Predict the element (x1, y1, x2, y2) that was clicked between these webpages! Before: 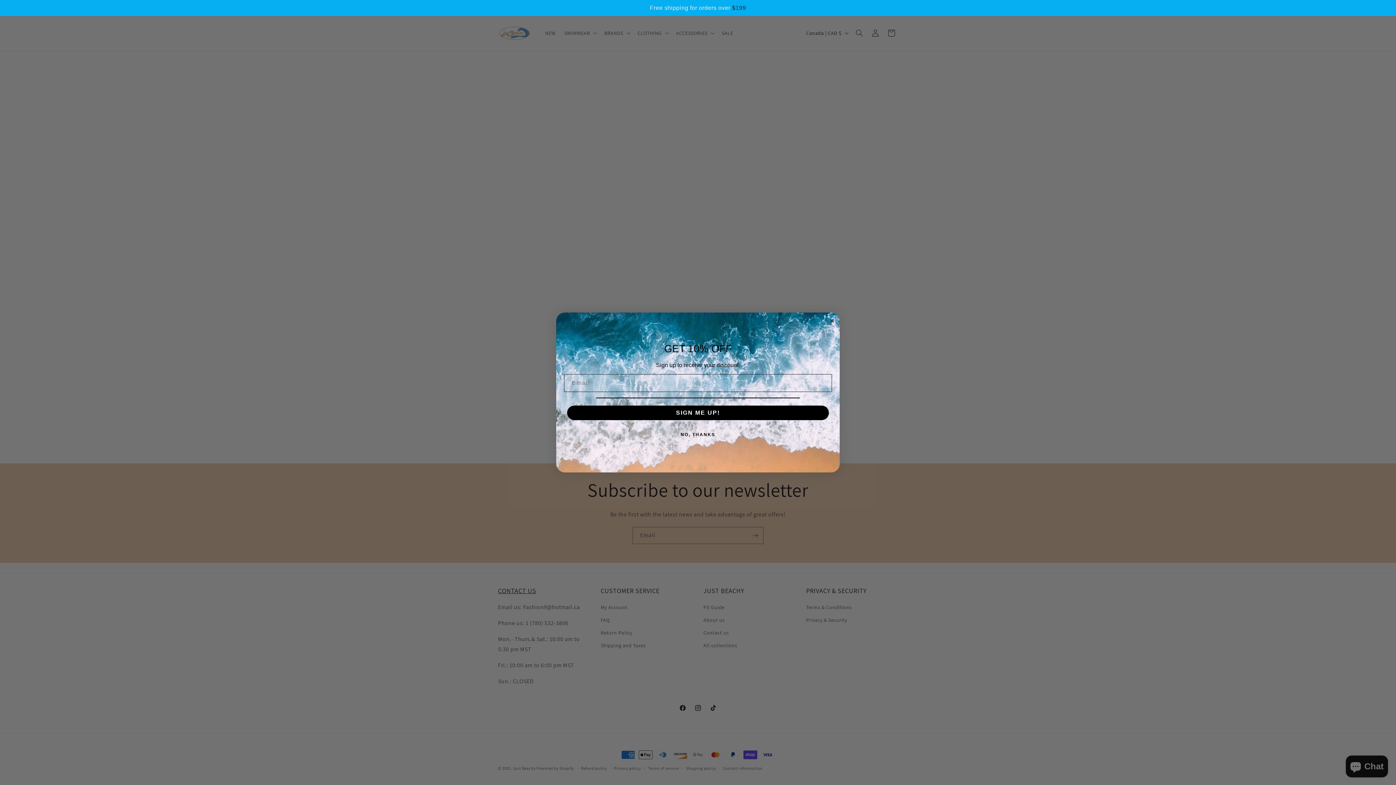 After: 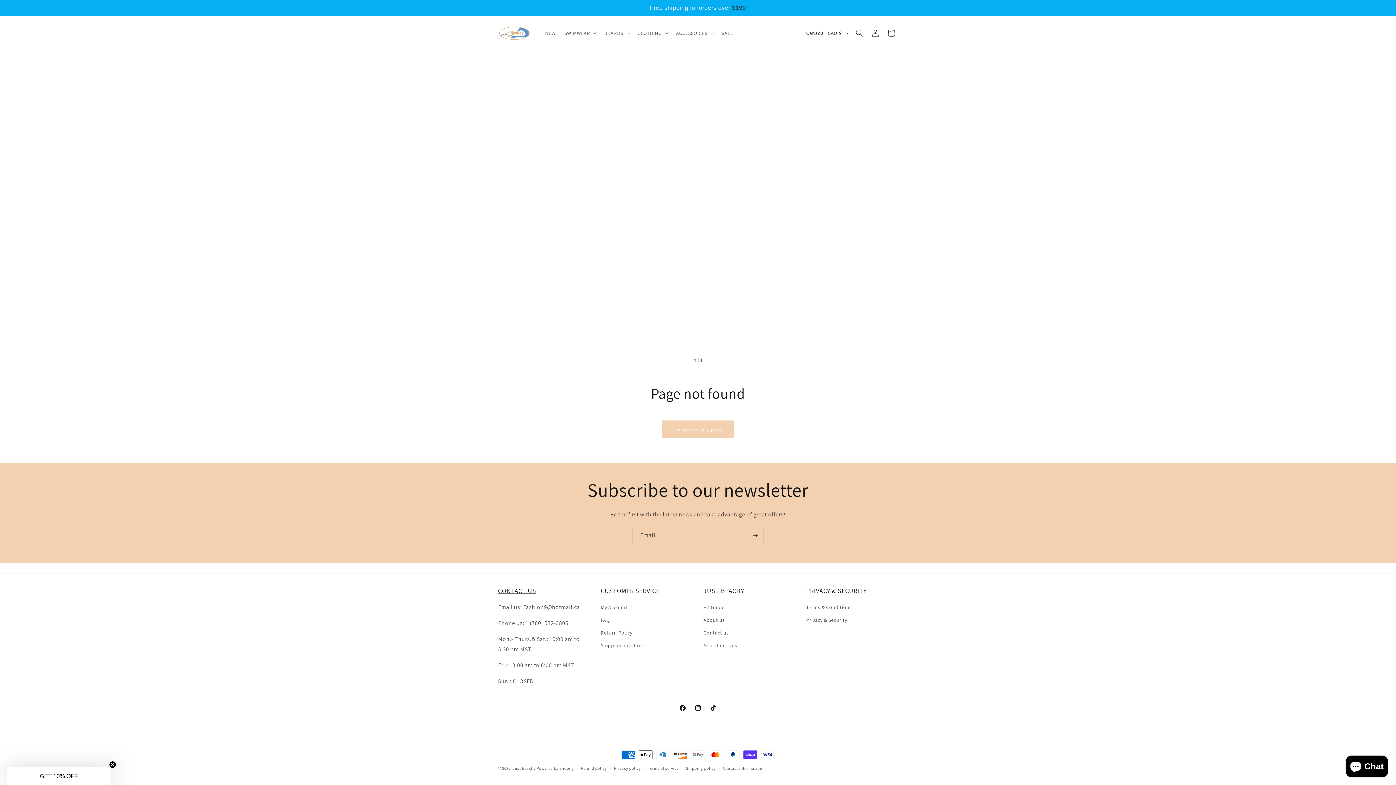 Action: label: NO, THANKS bbox: (565, 427, 830, 442)